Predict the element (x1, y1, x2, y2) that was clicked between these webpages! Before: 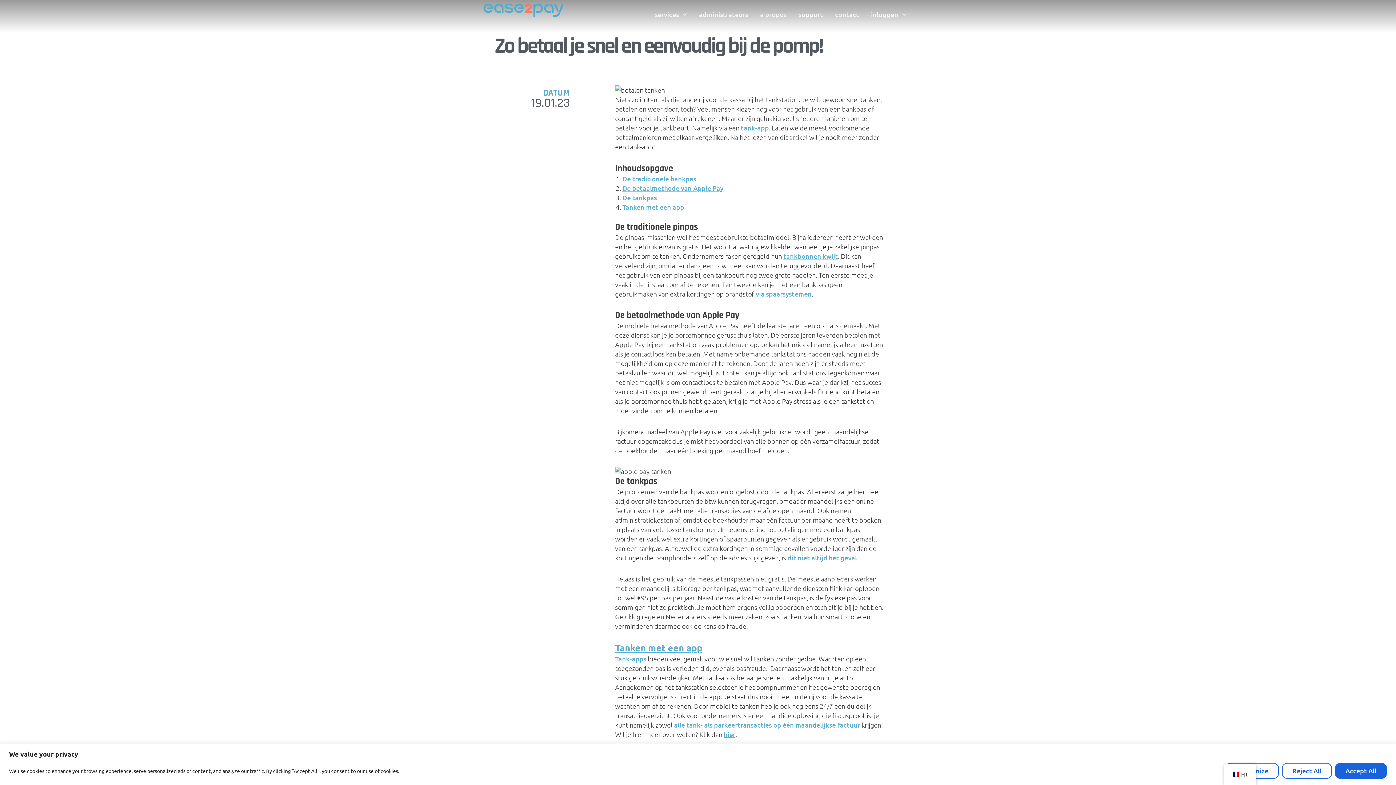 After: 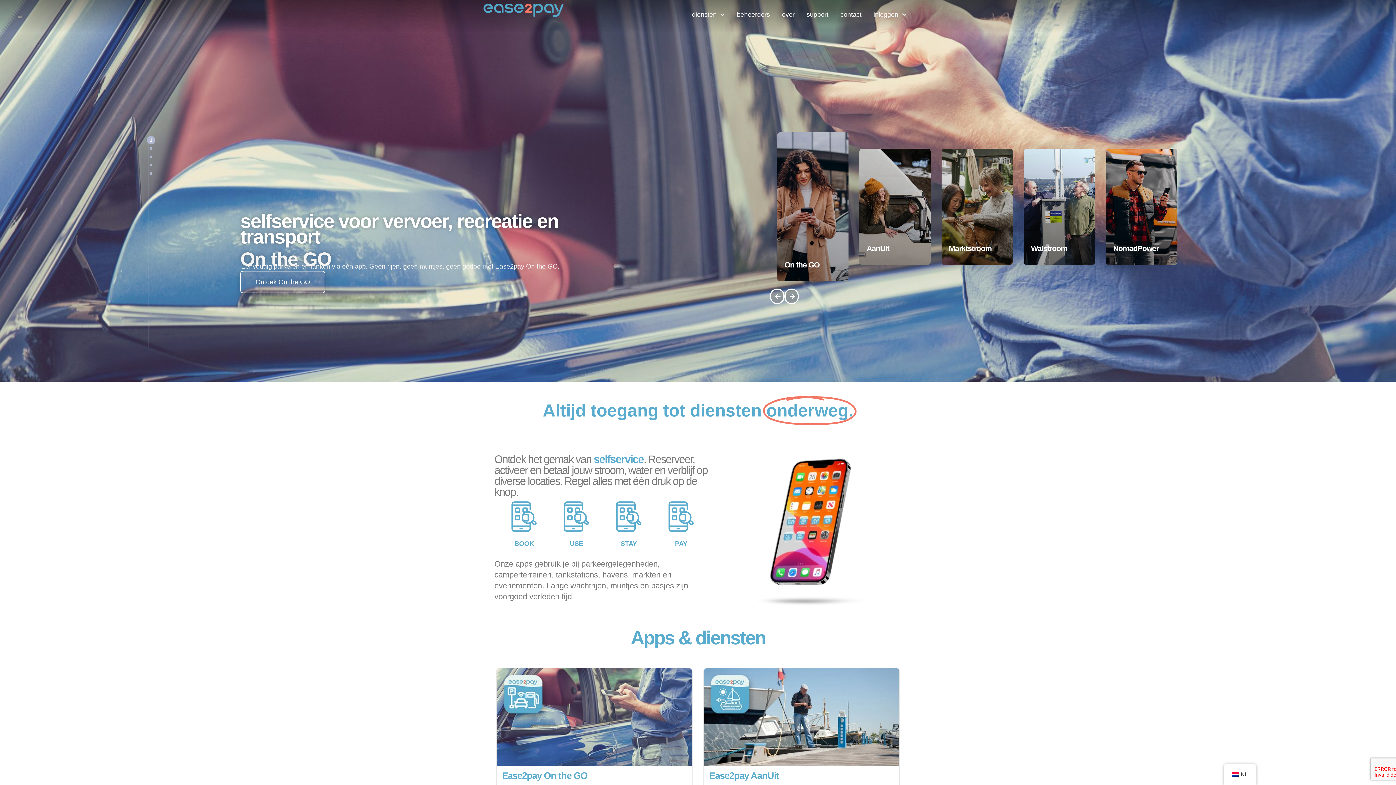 Action: label: Tanken met een app bbox: (615, 642, 702, 653)